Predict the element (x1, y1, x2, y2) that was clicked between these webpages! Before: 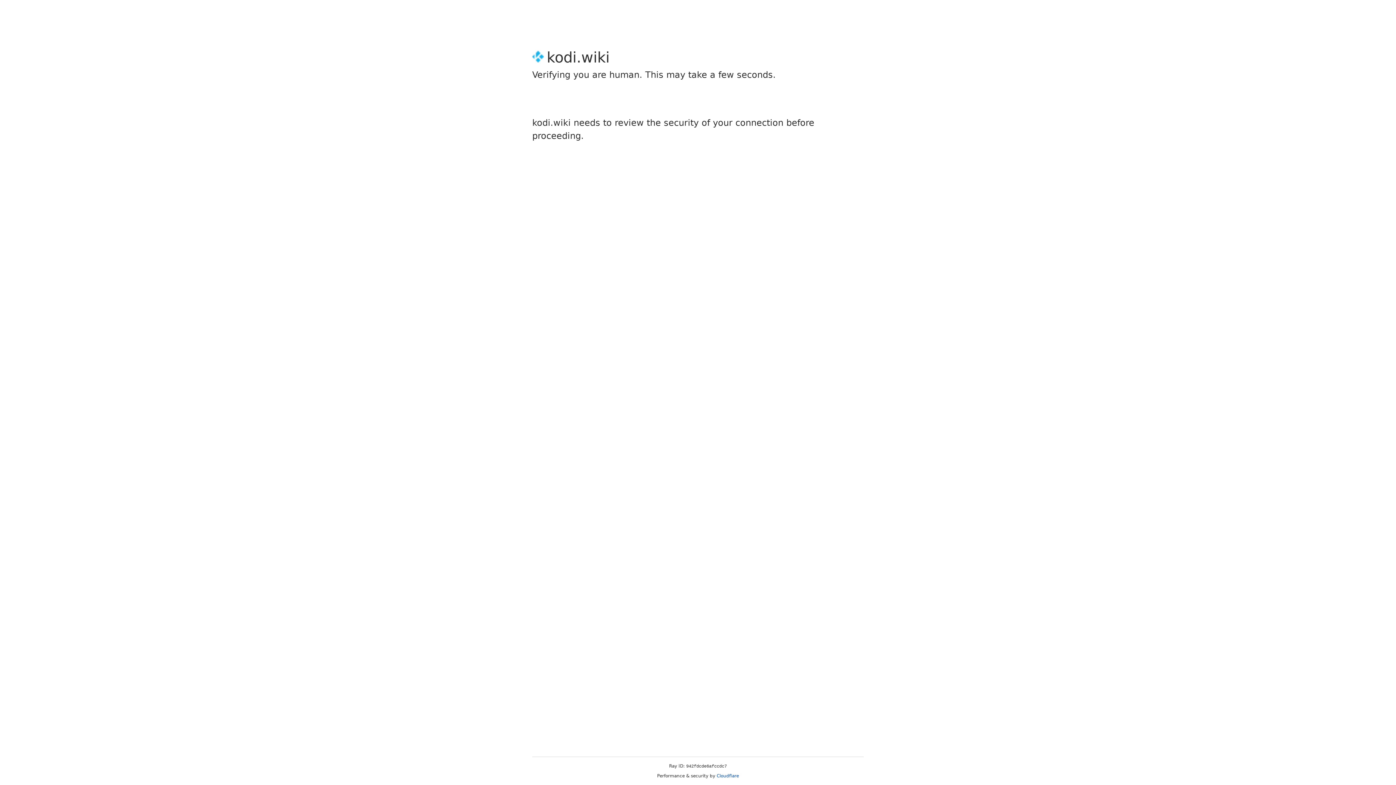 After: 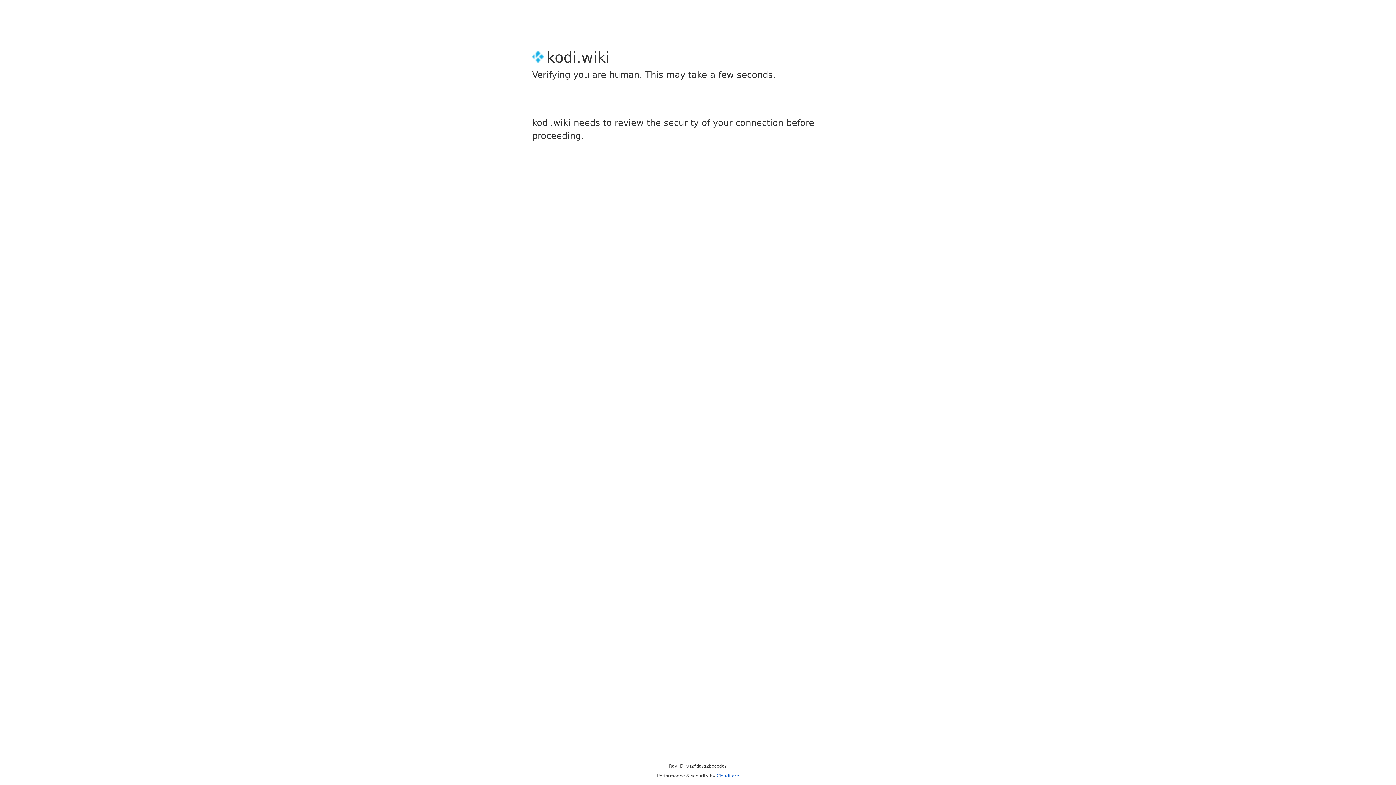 Action: bbox: (716, 773, 739, 778) label: Cloudflare